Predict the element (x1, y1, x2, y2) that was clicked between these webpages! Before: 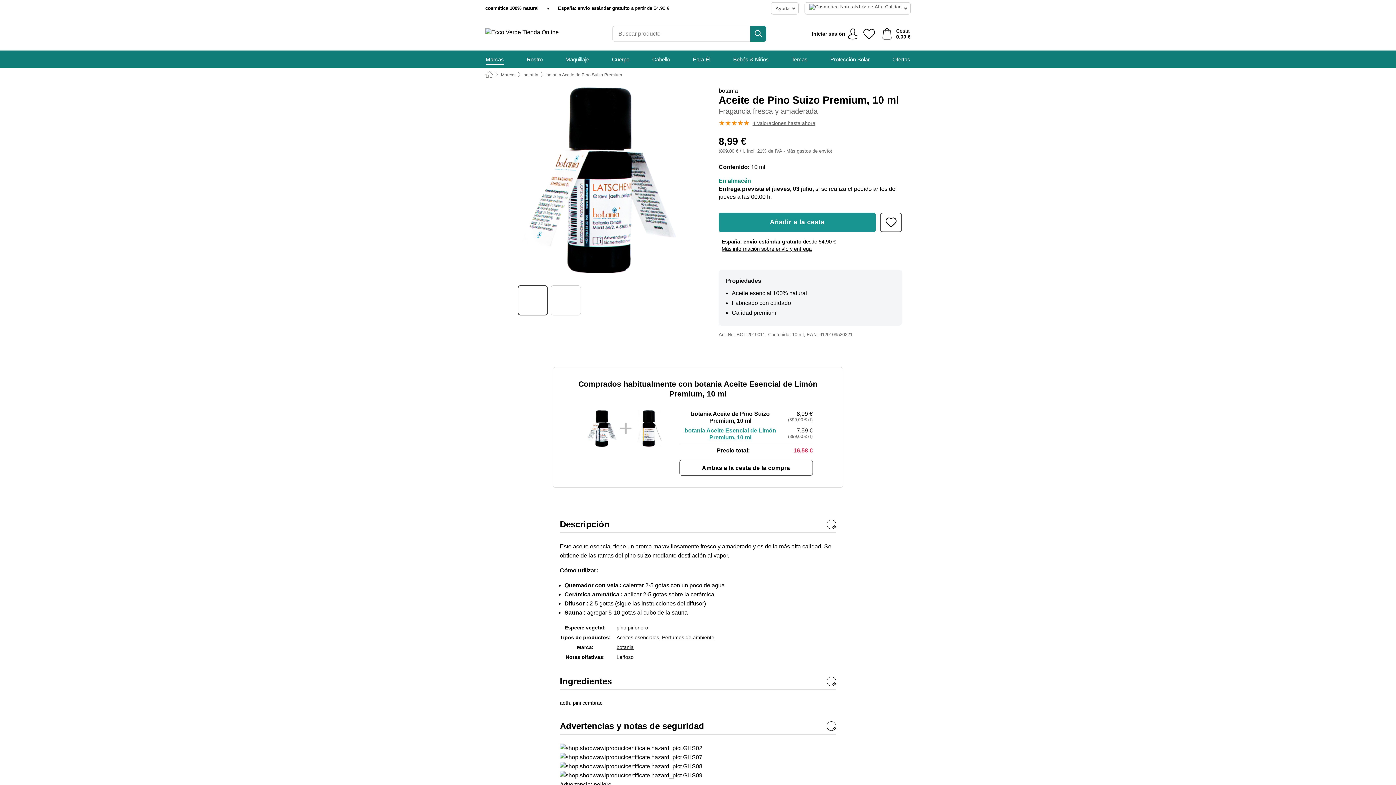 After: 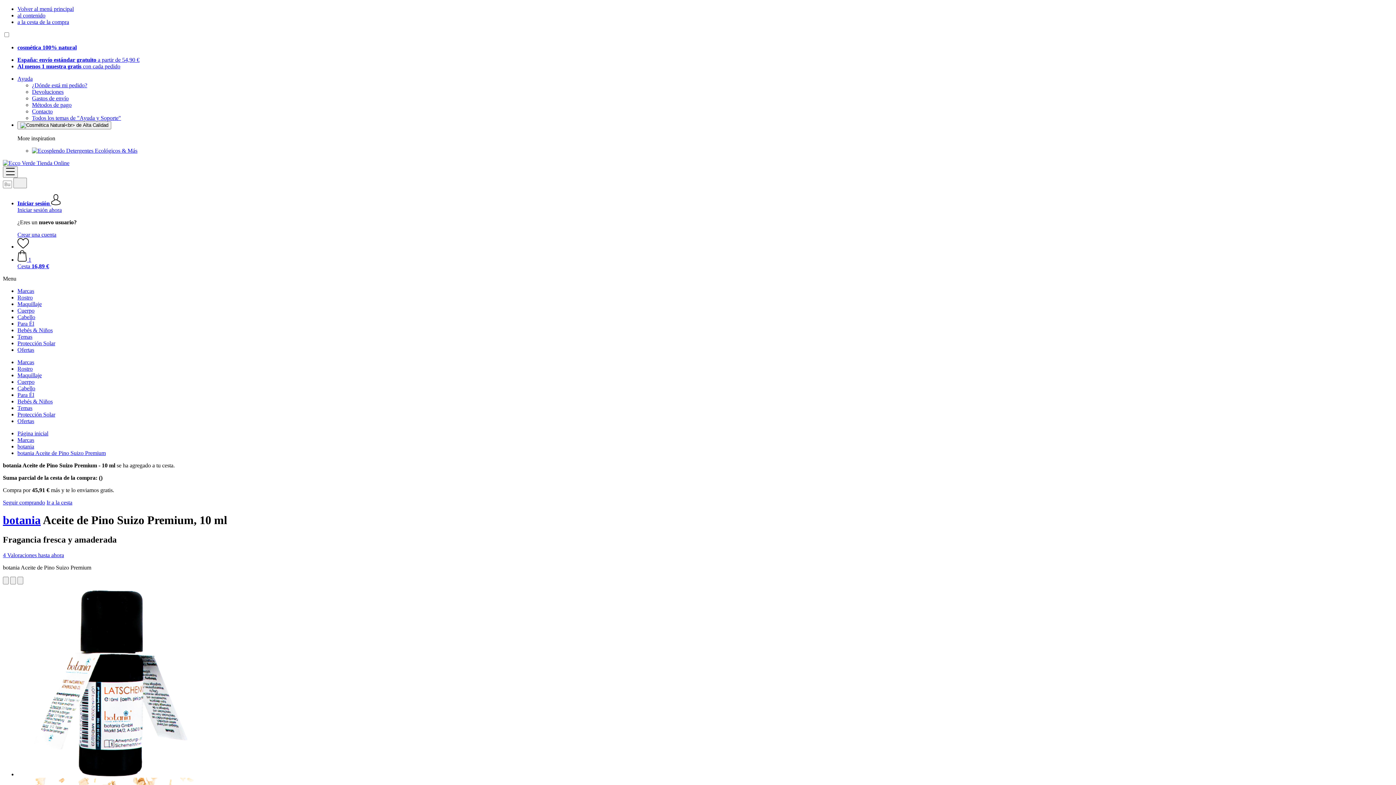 Action: label: Añadir a la cesta bbox: (718, 212, 876, 232)